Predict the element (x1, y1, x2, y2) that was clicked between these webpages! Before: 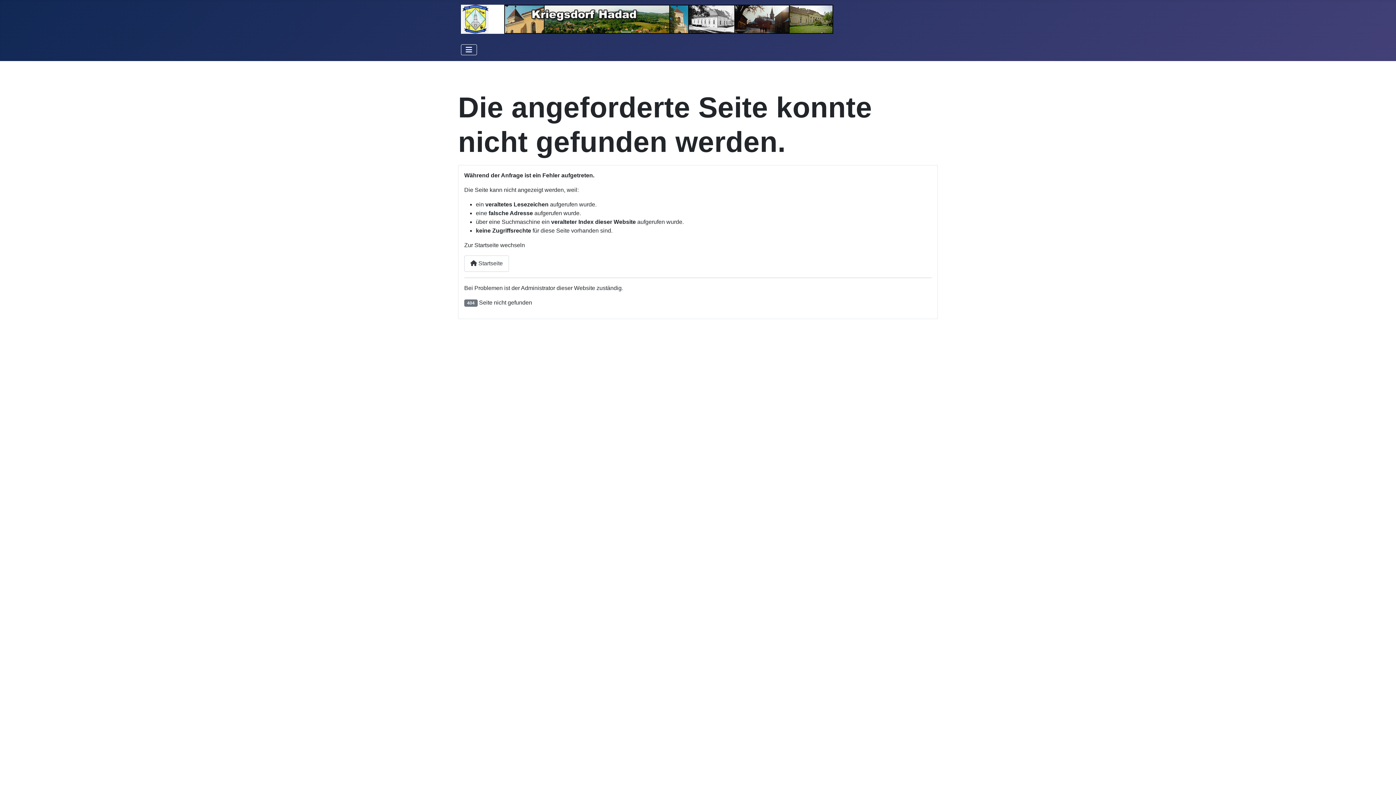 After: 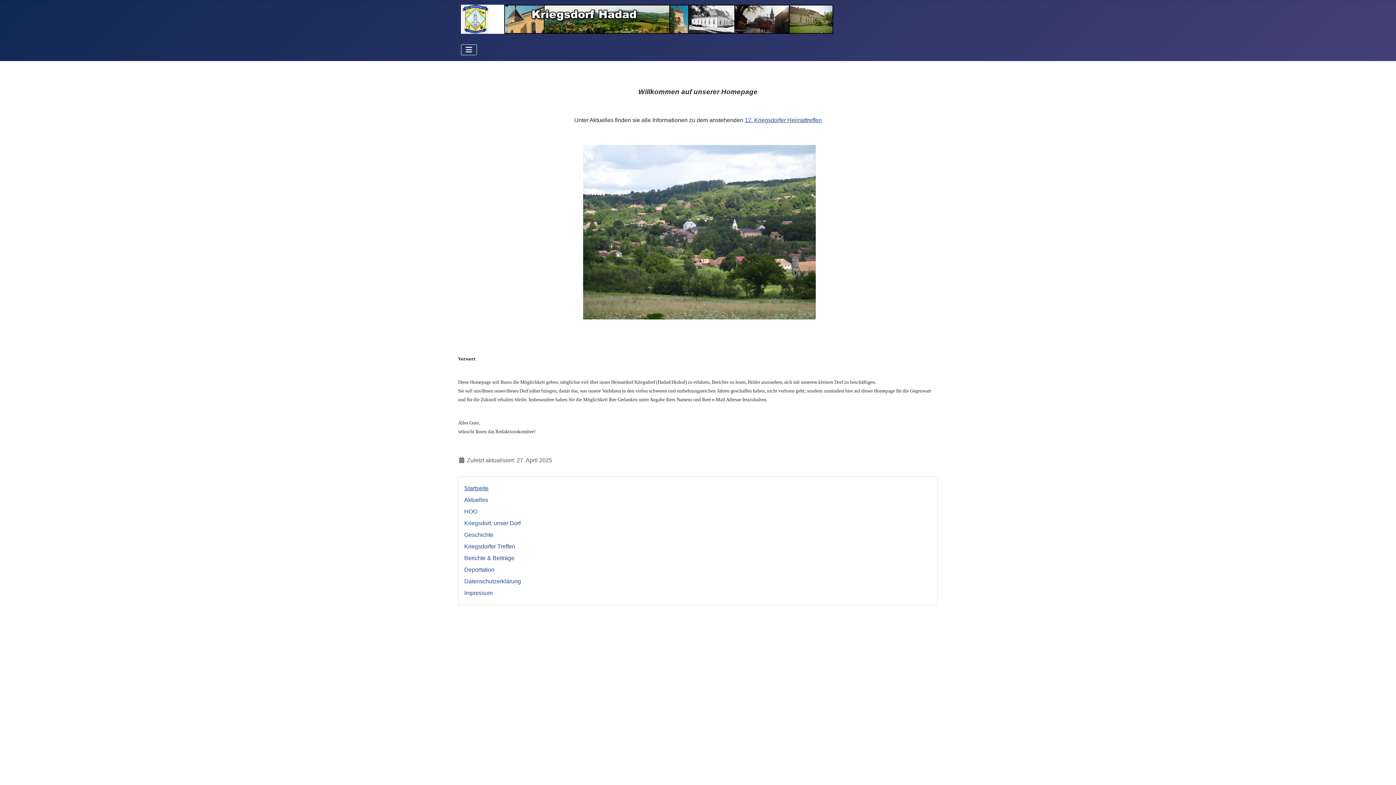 Action: bbox: (461, 11, 833, 24)